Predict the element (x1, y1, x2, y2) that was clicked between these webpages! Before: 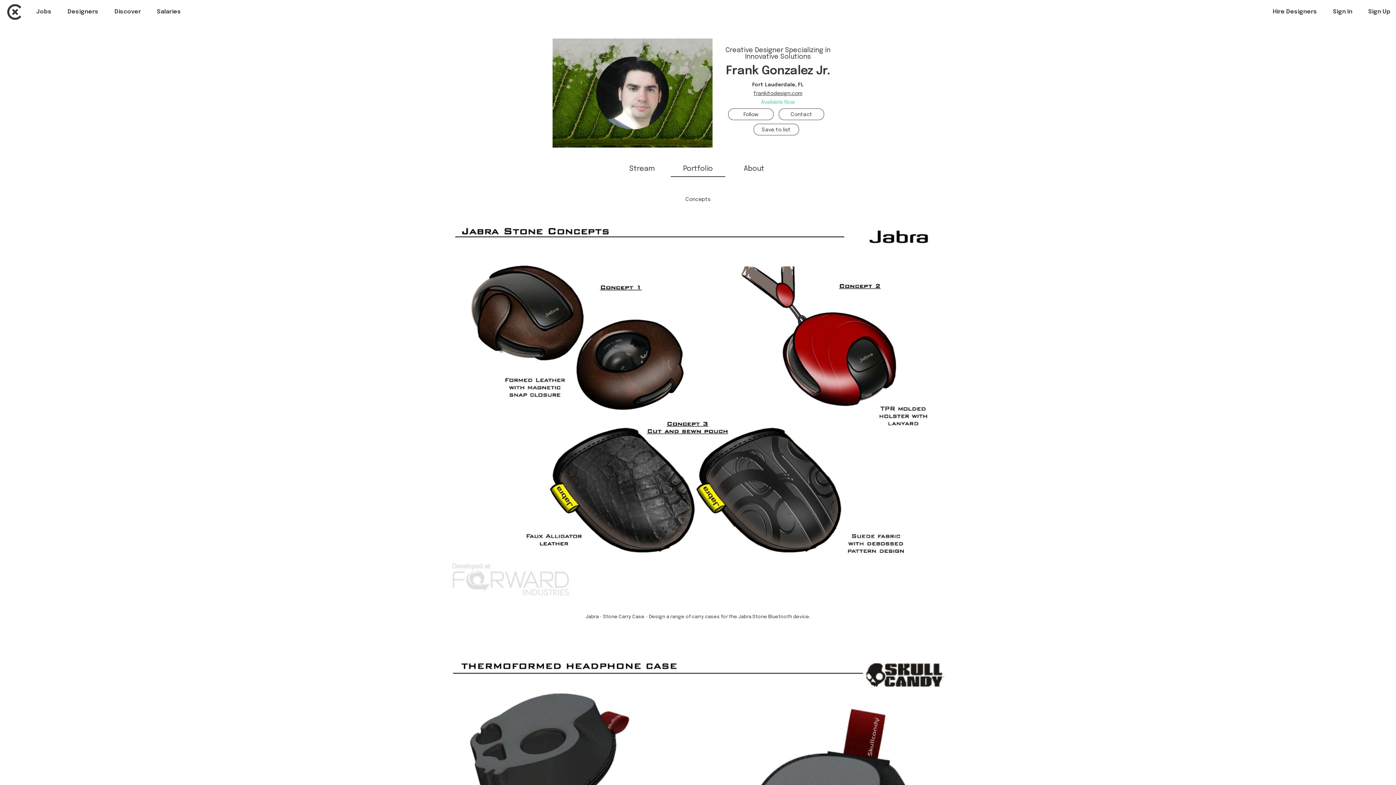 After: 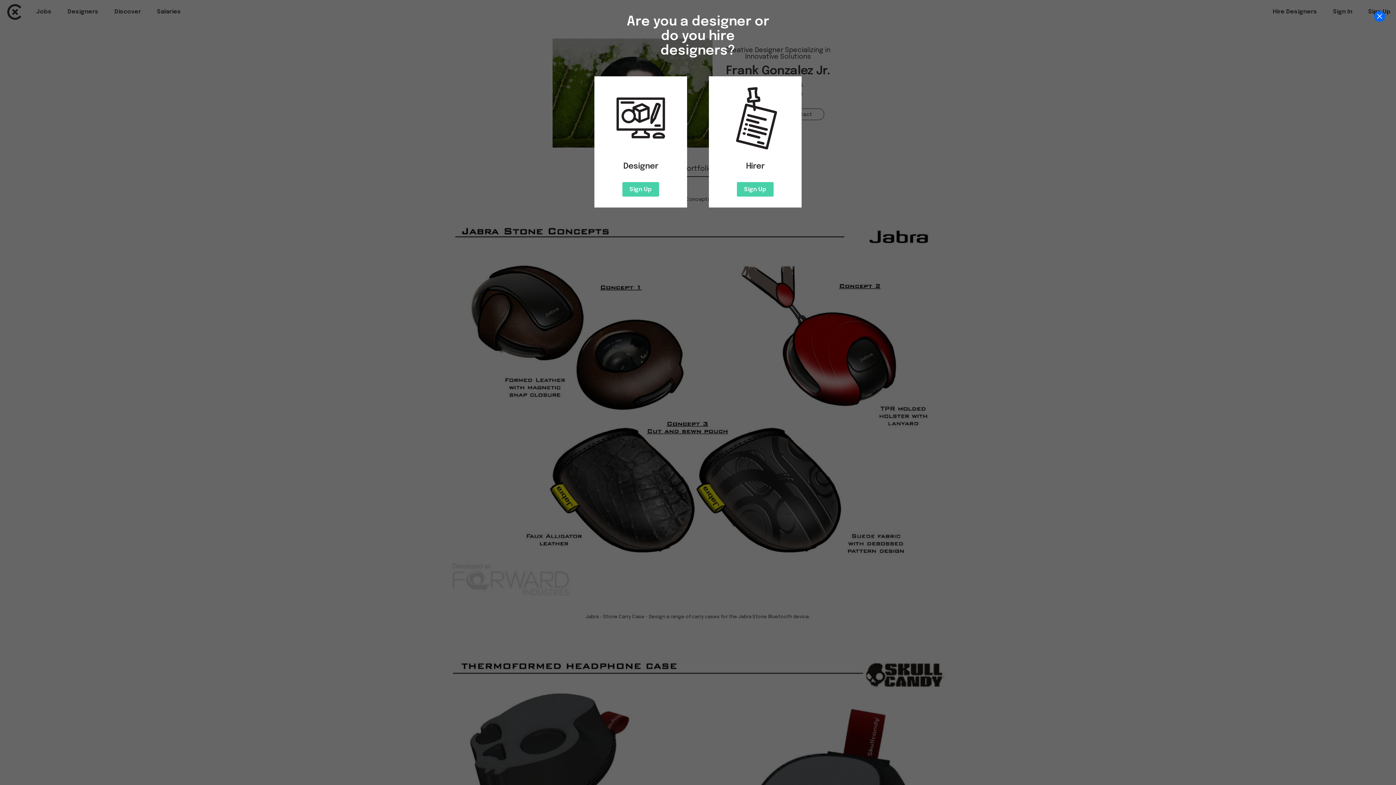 Action: bbox: (1368, 8, 1390, 14) label: Sign Up